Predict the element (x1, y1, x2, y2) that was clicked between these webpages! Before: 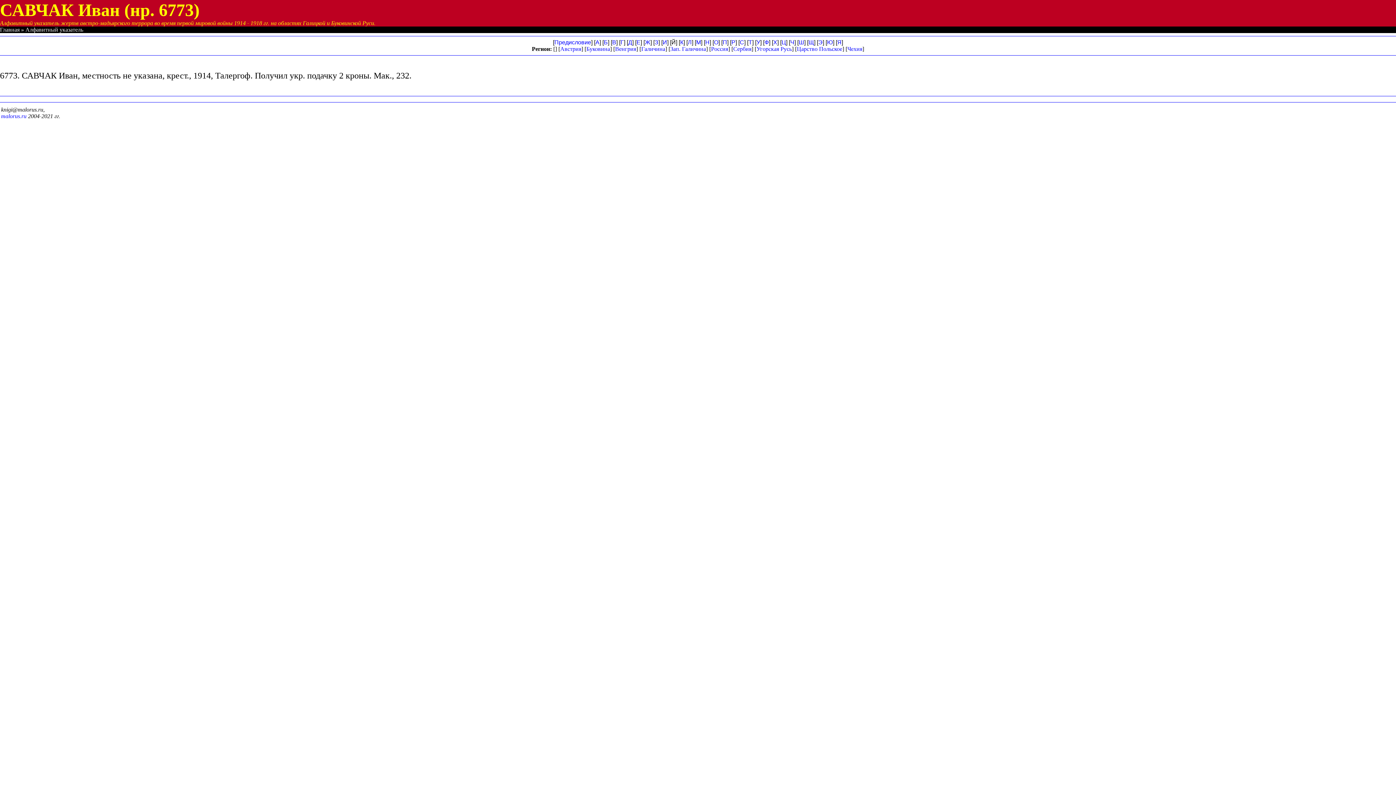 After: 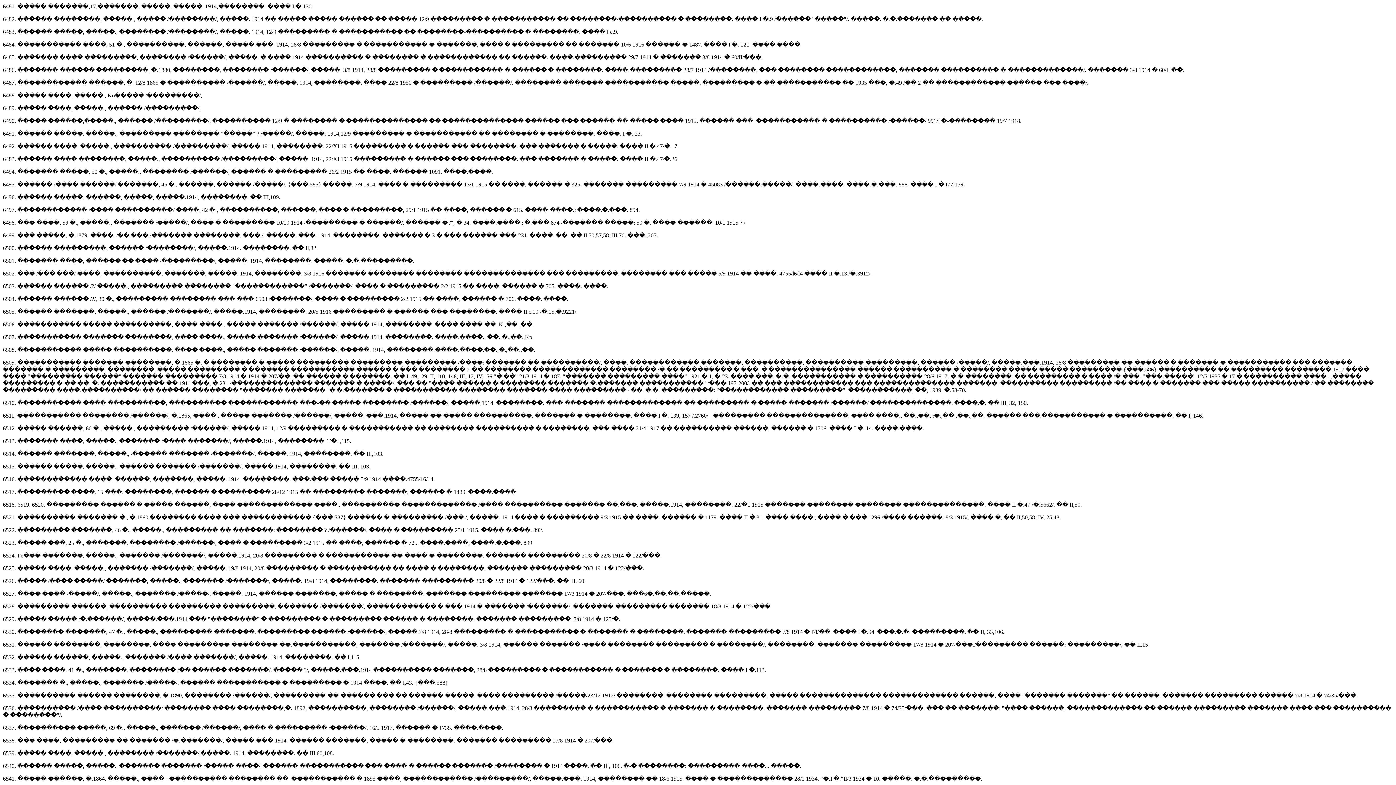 Action: bbox: (731, 39, 735, 45) label: Р